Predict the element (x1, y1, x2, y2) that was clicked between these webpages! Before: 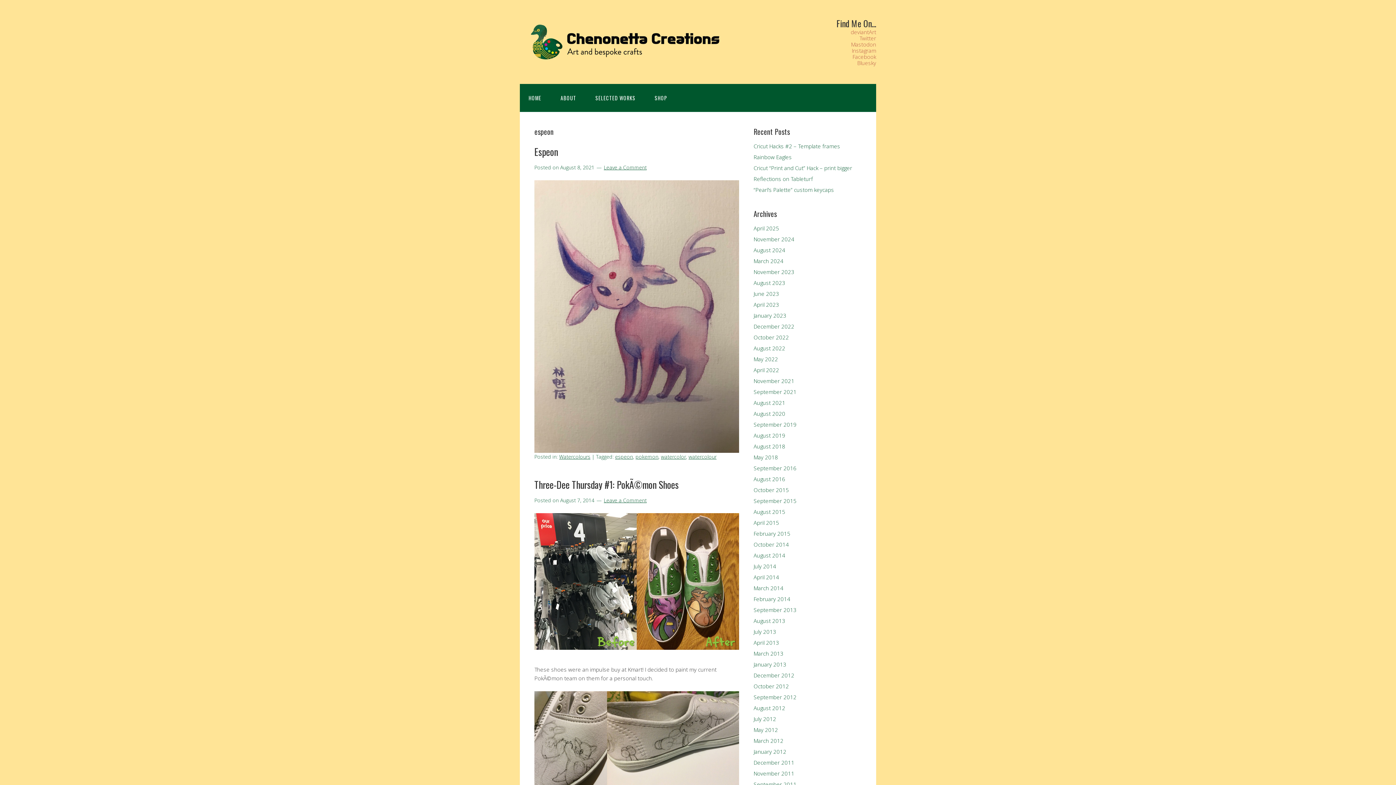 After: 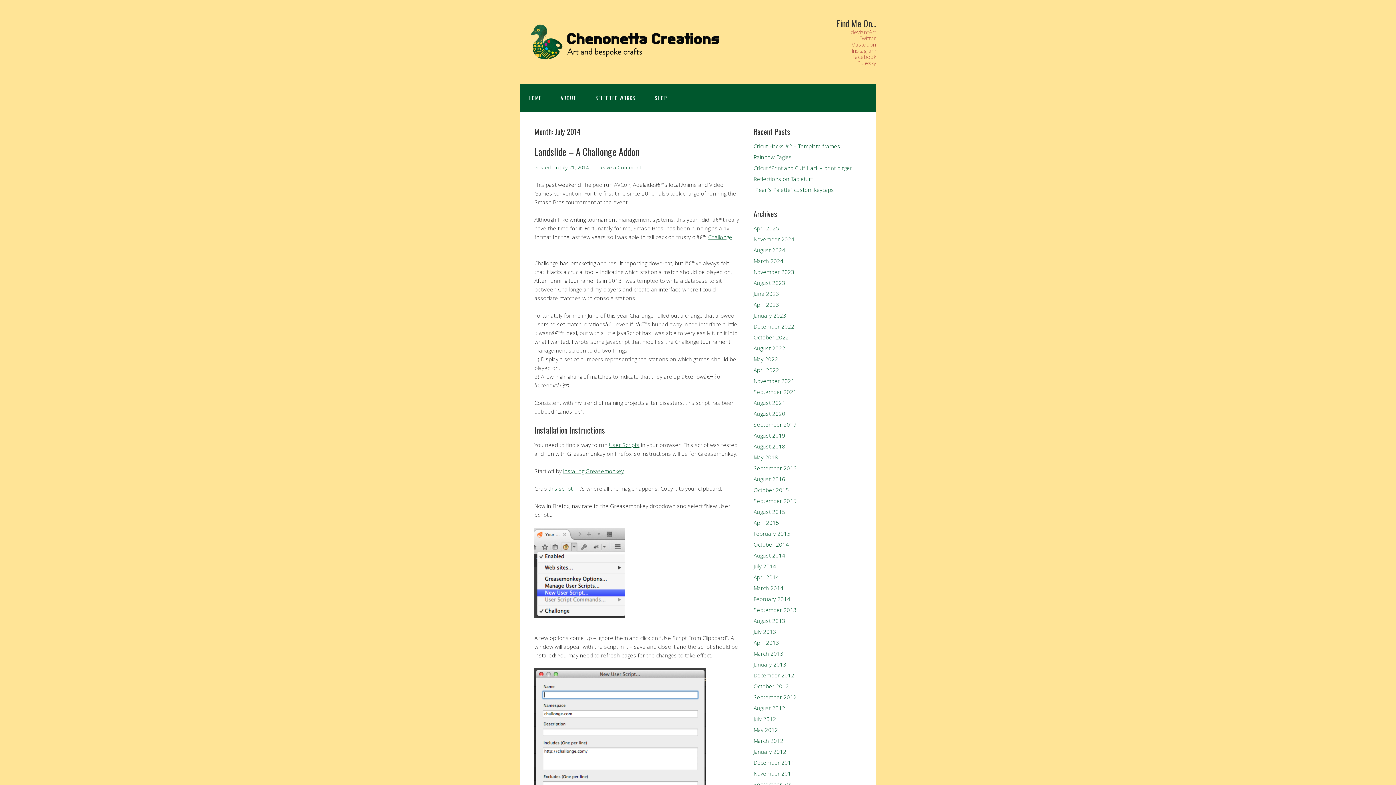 Action: bbox: (753, 562, 776, 570) label: July 2014